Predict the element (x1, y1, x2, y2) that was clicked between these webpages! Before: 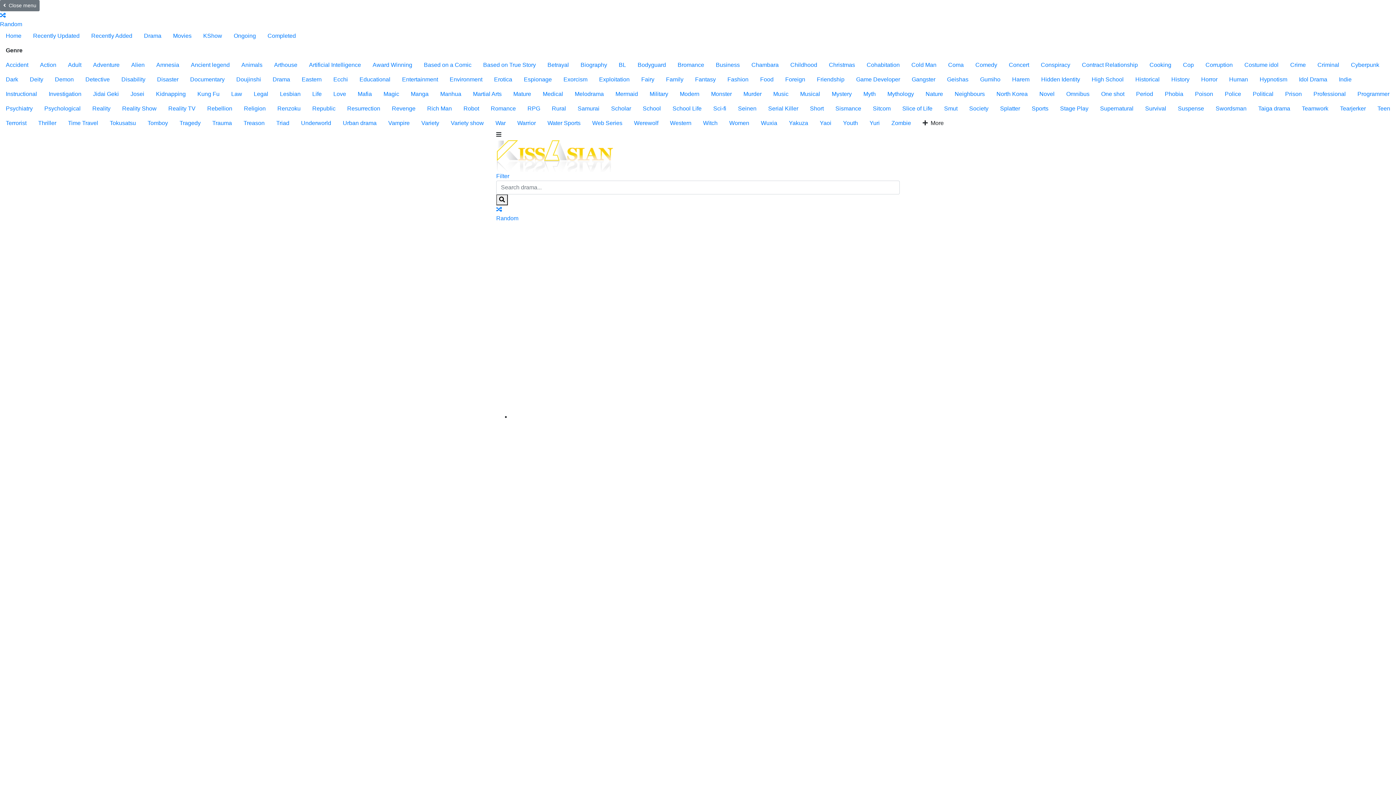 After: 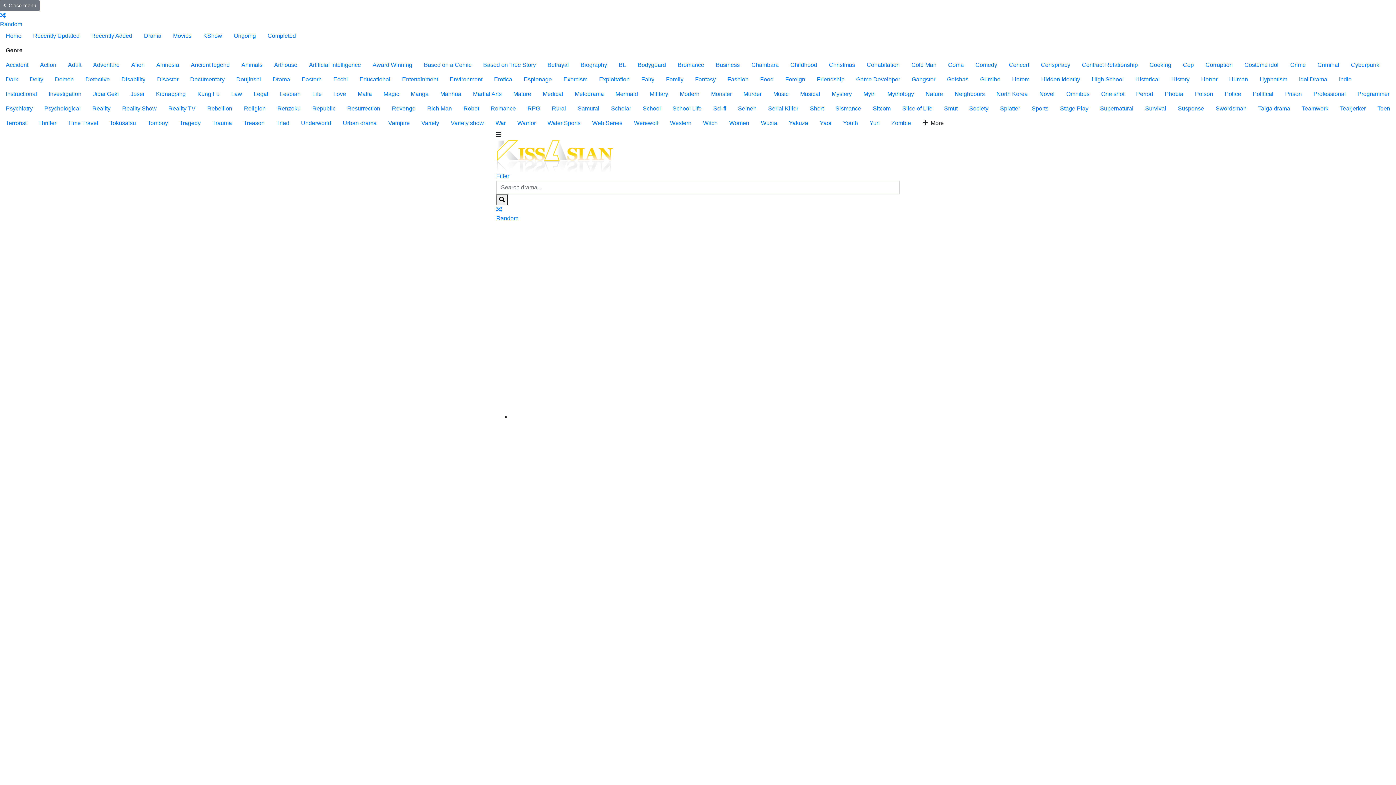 Action: bbox: (1200, 57, 1238, 72) label: Corruption